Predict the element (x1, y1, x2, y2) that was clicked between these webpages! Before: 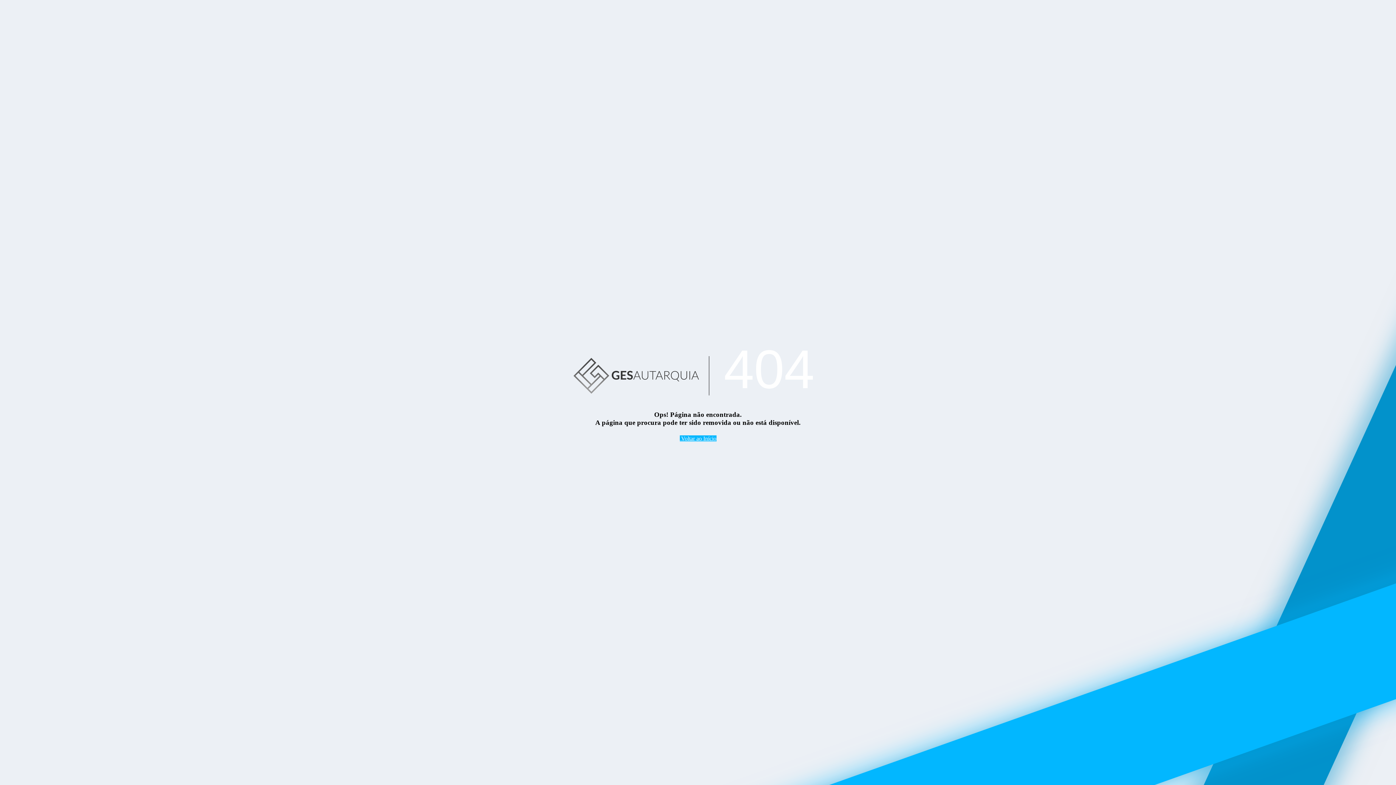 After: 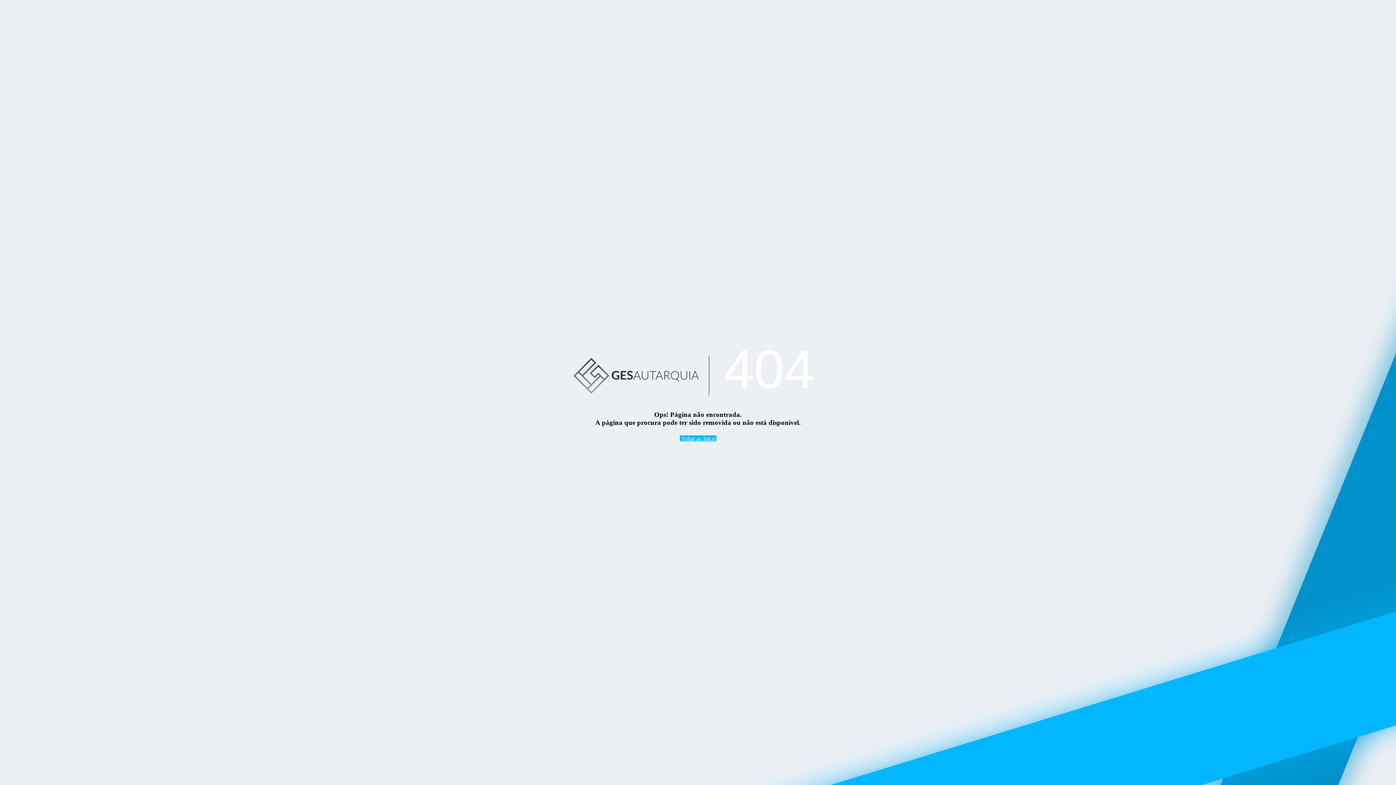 Action: bbox: (563, 338, 709, 410)